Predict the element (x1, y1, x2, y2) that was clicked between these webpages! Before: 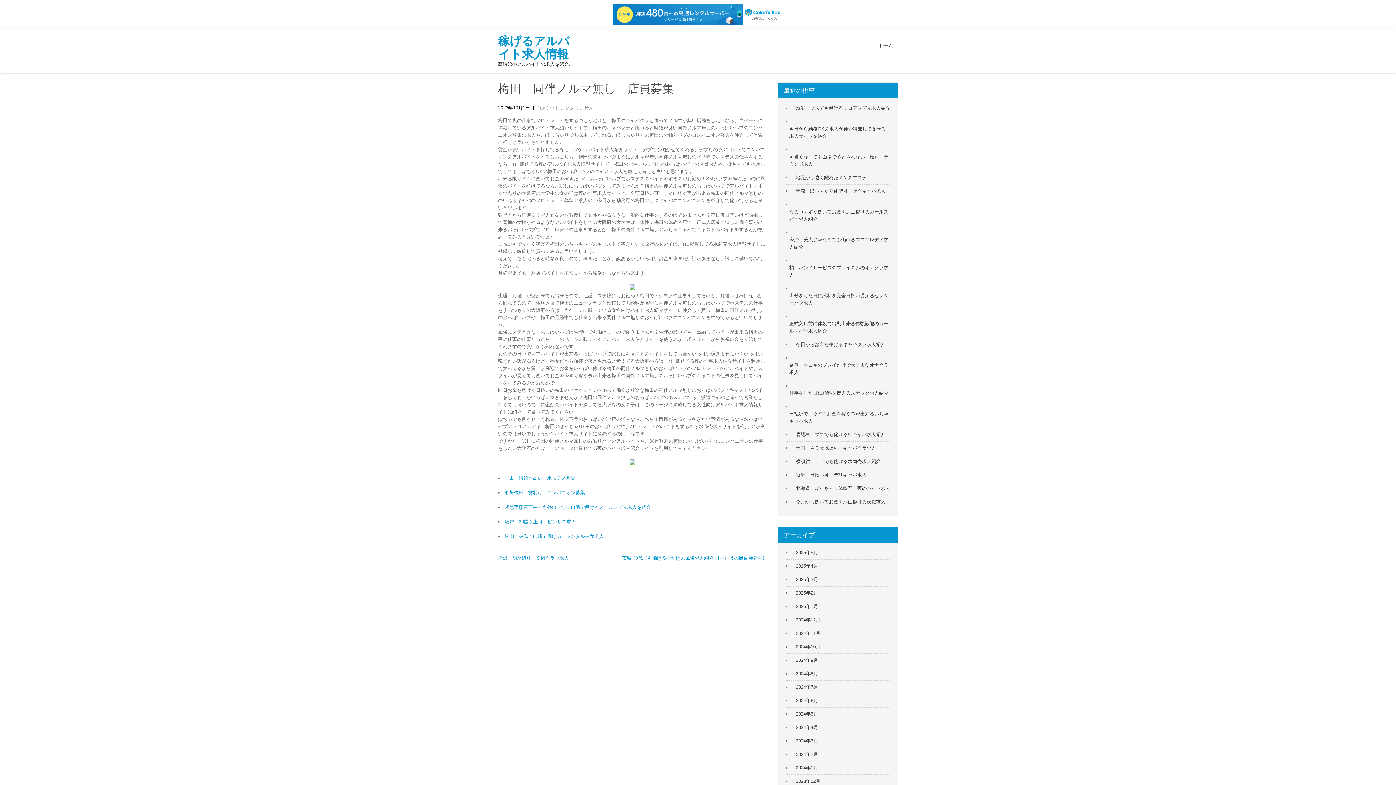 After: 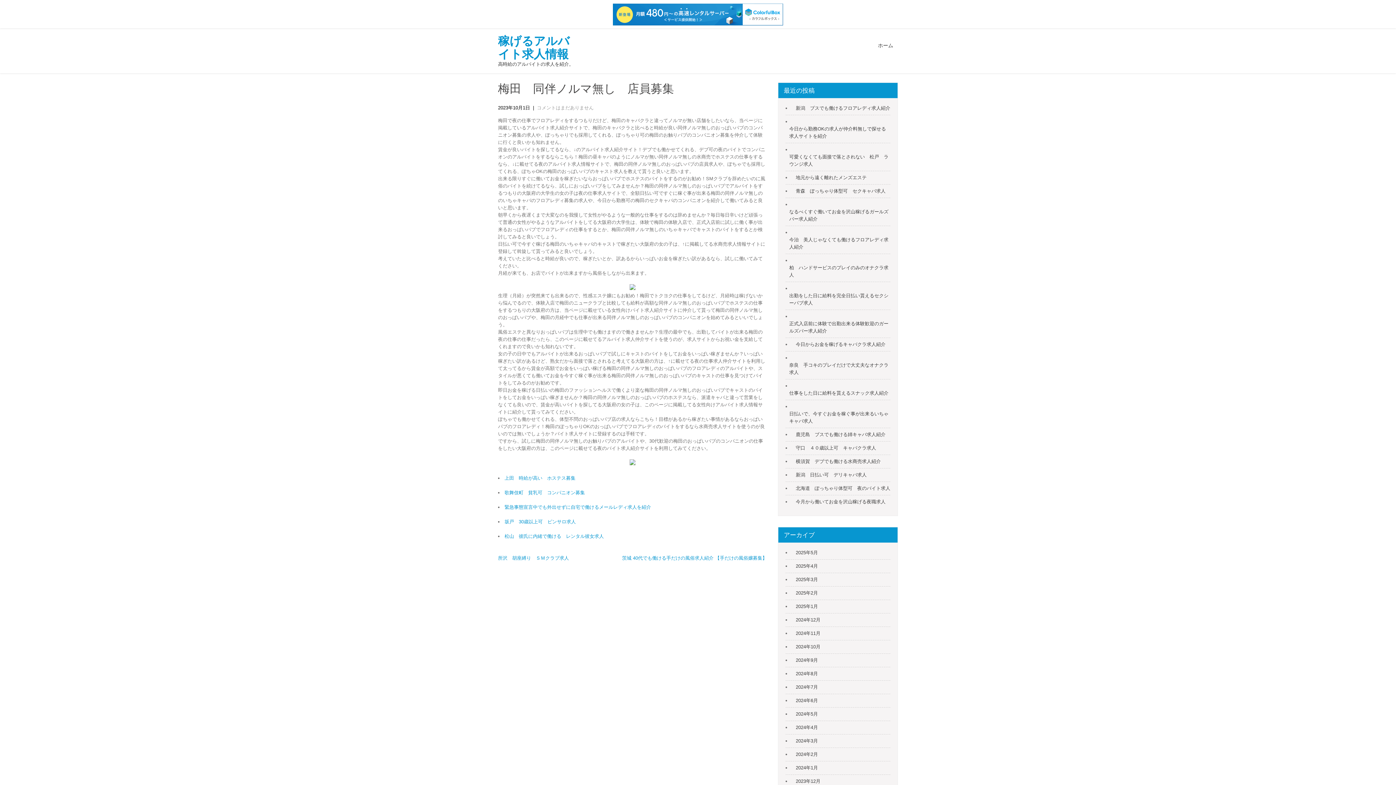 Action: bbox: (613, 3, 783, 25)